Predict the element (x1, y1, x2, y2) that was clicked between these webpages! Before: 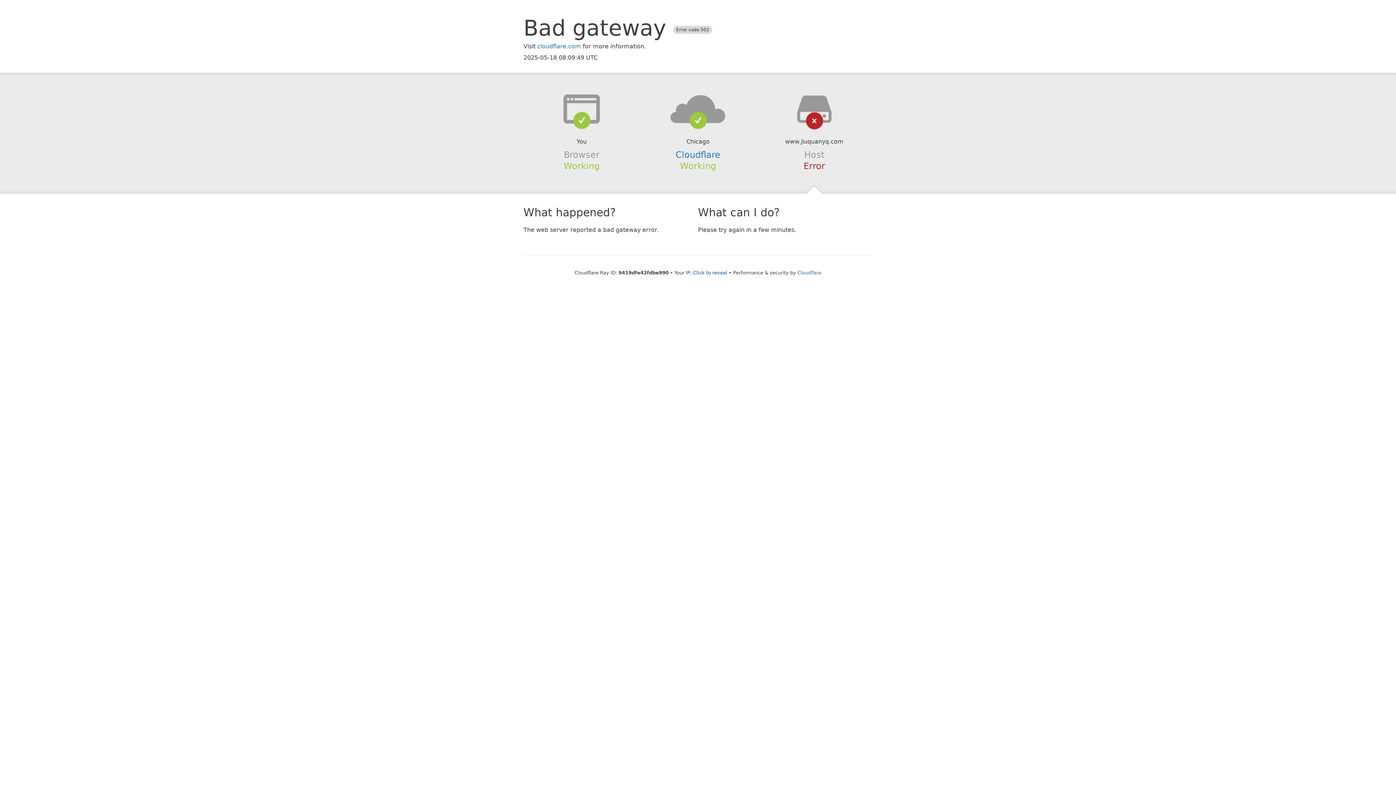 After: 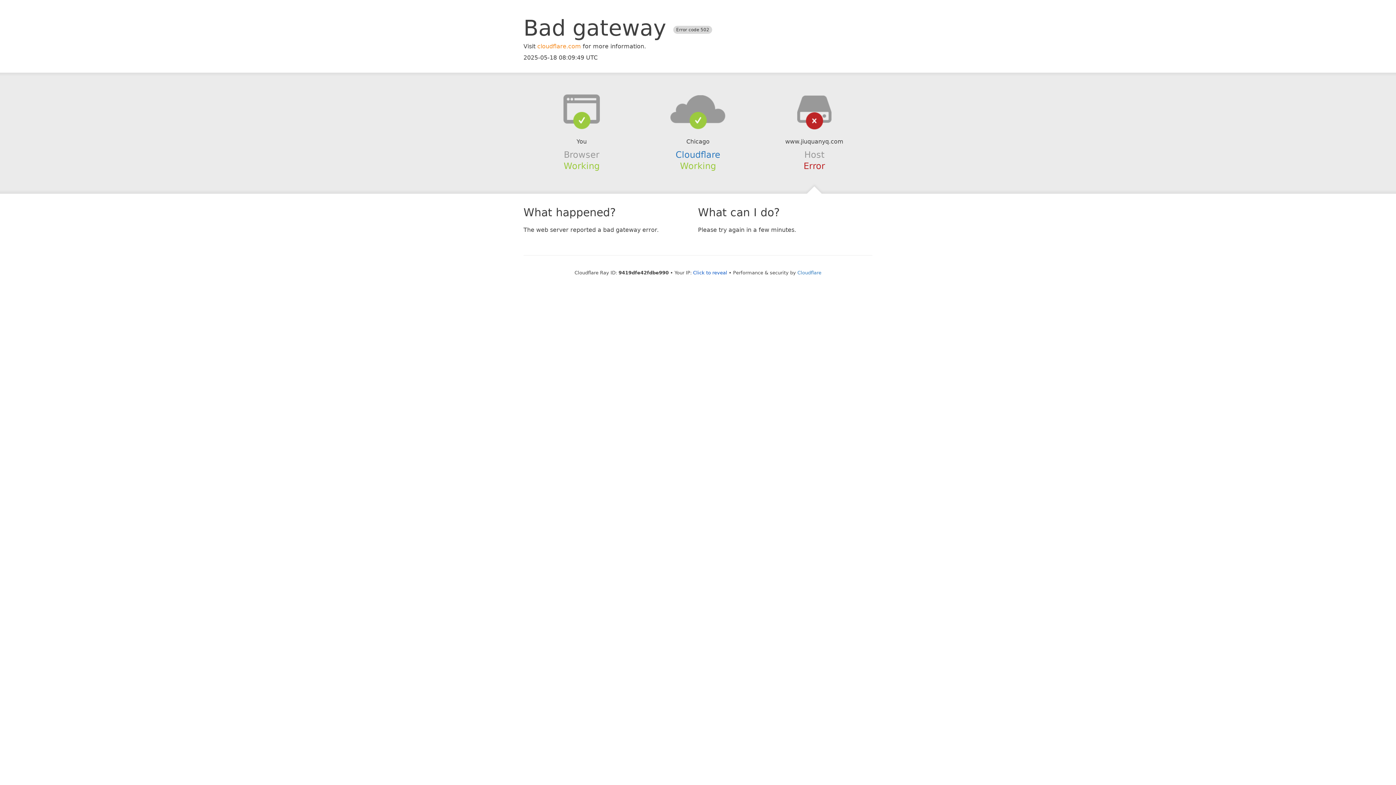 Action: bbox: (537, 42, 581, 49) label: cloudflare.com